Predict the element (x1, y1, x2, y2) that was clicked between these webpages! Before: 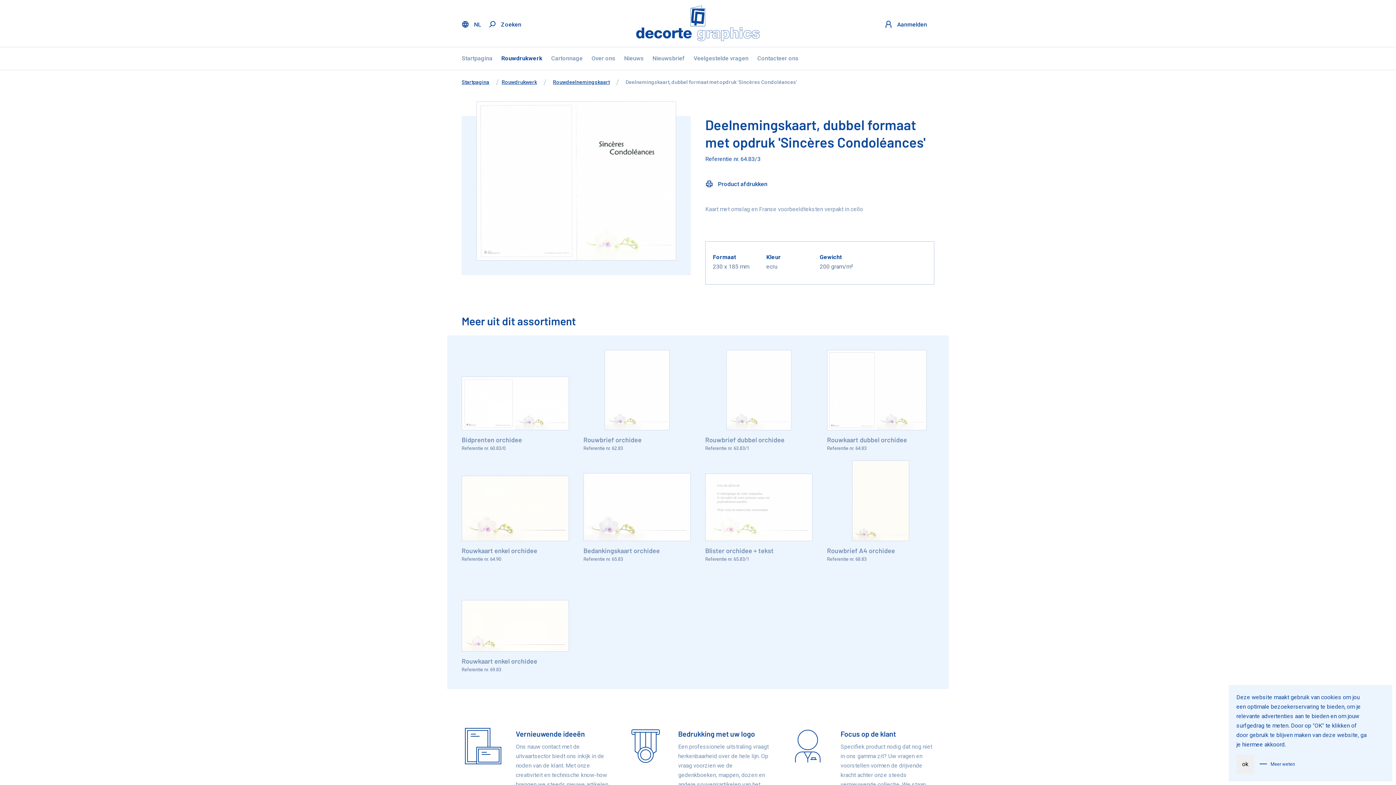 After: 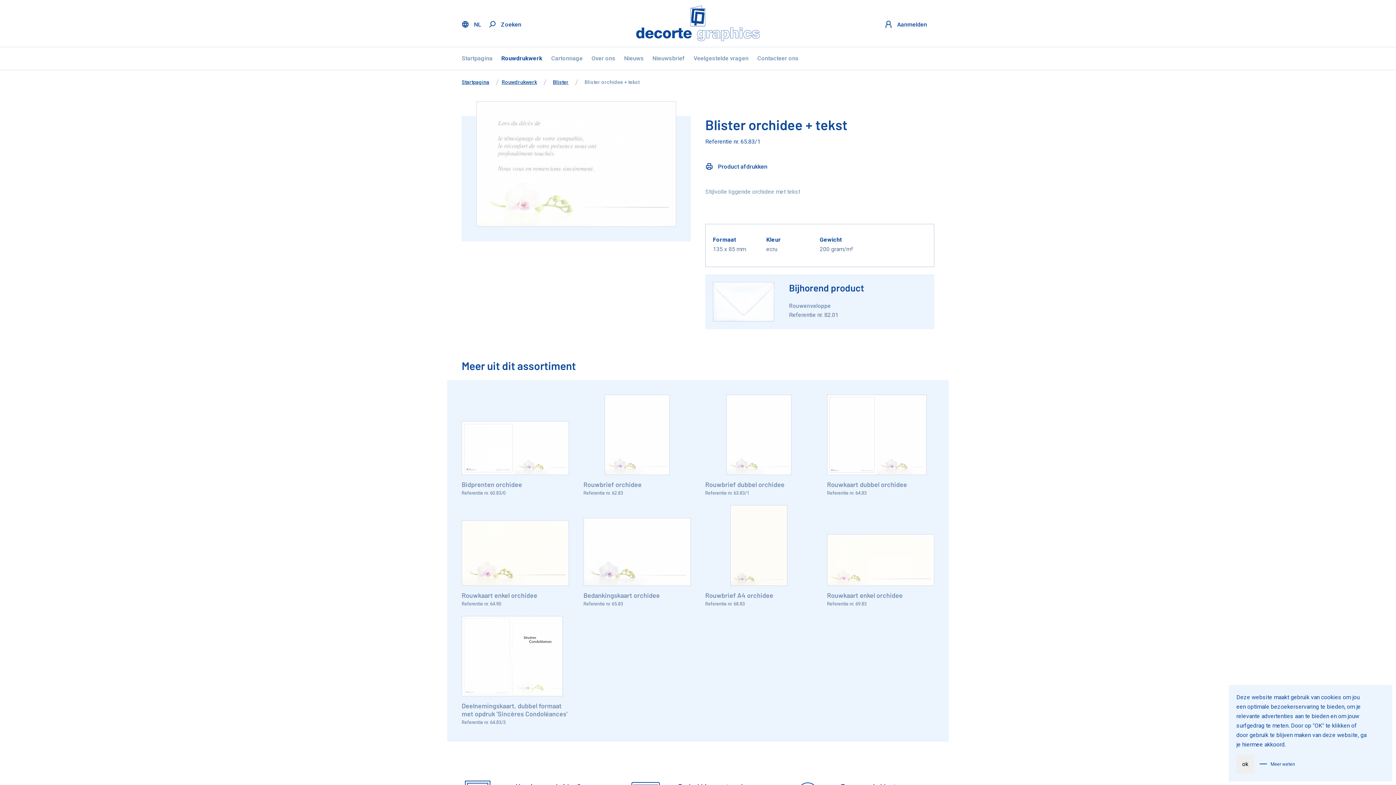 Action: bbox: (705, 460, 812, 564) label: Blister orchidee + tekst

Referentie nr. 65.83/1